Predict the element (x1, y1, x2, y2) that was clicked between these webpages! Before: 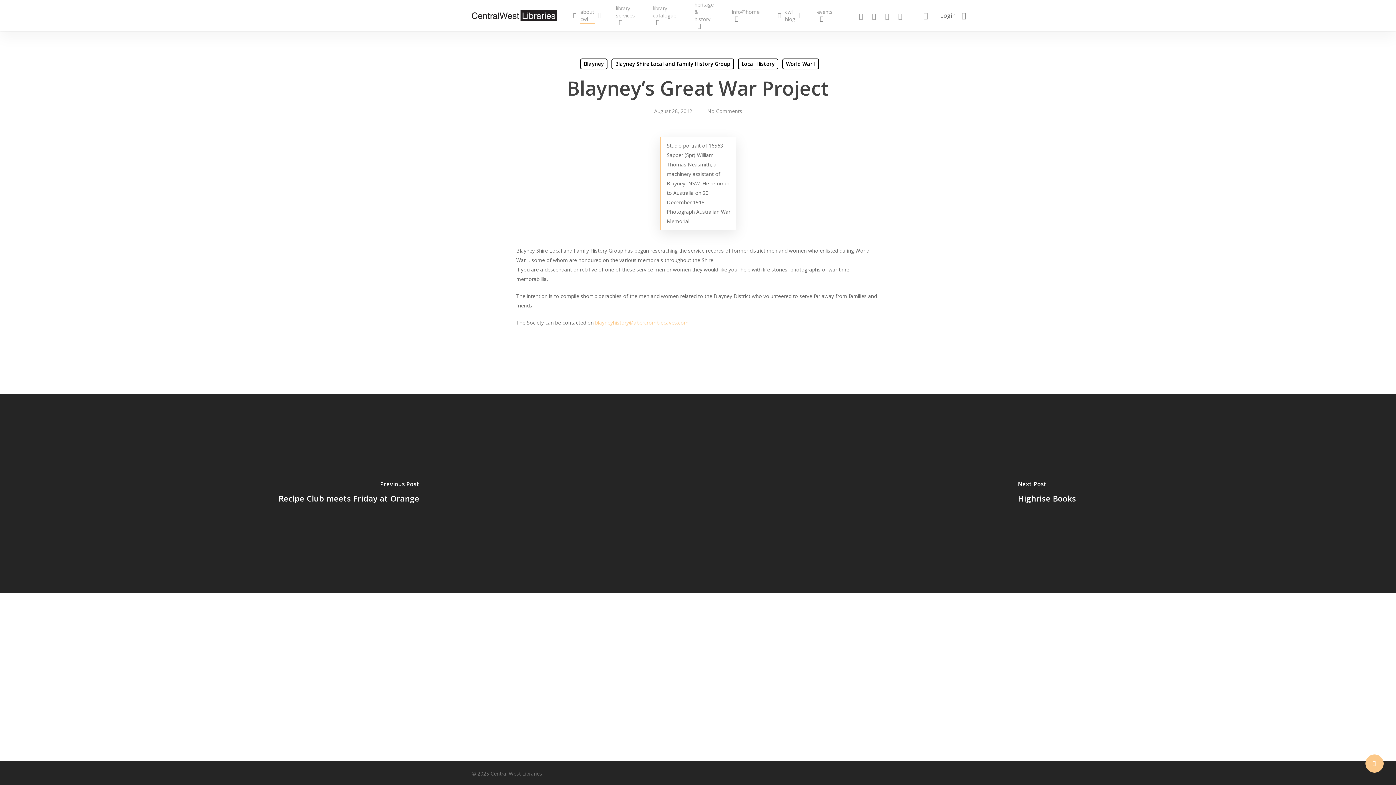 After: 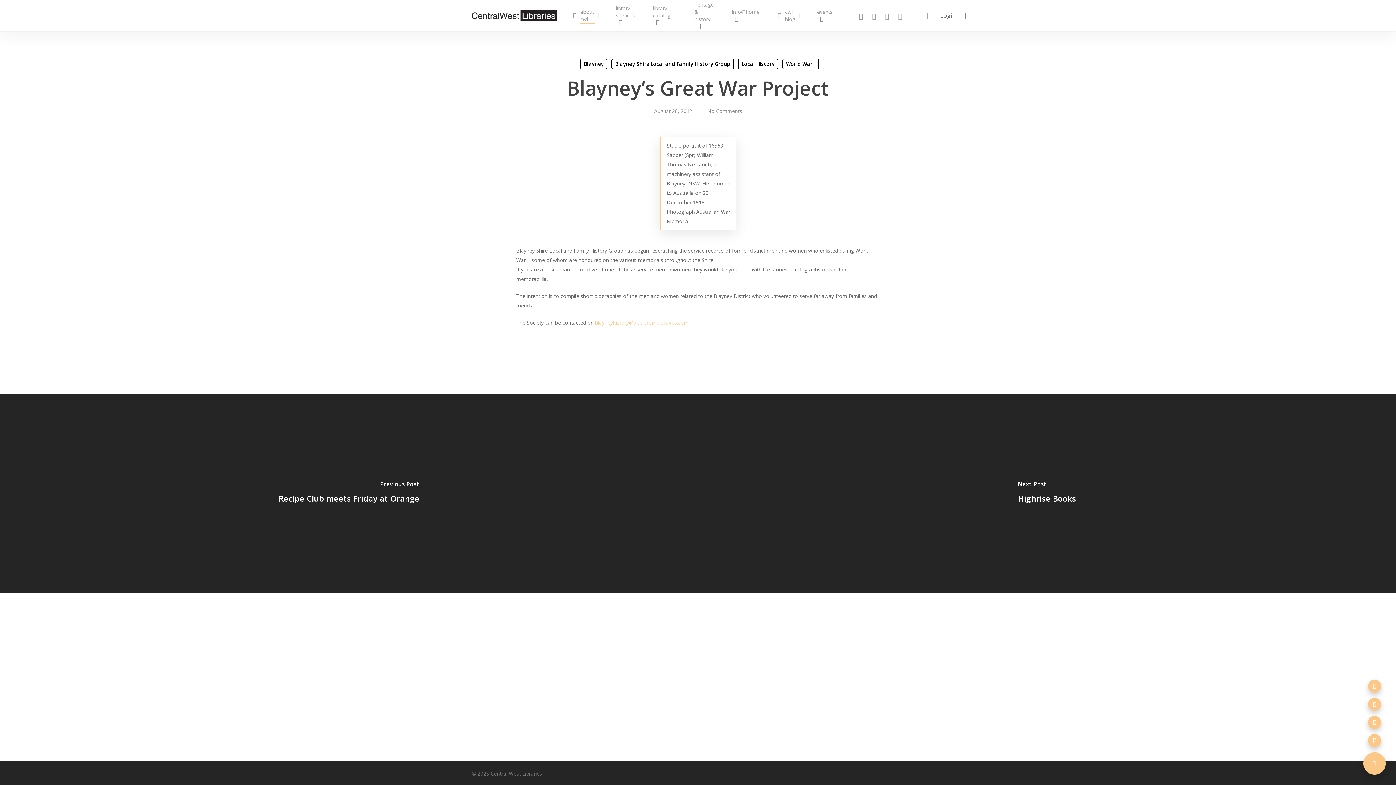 Action: bbox: (1365, 754, 1384, 773)